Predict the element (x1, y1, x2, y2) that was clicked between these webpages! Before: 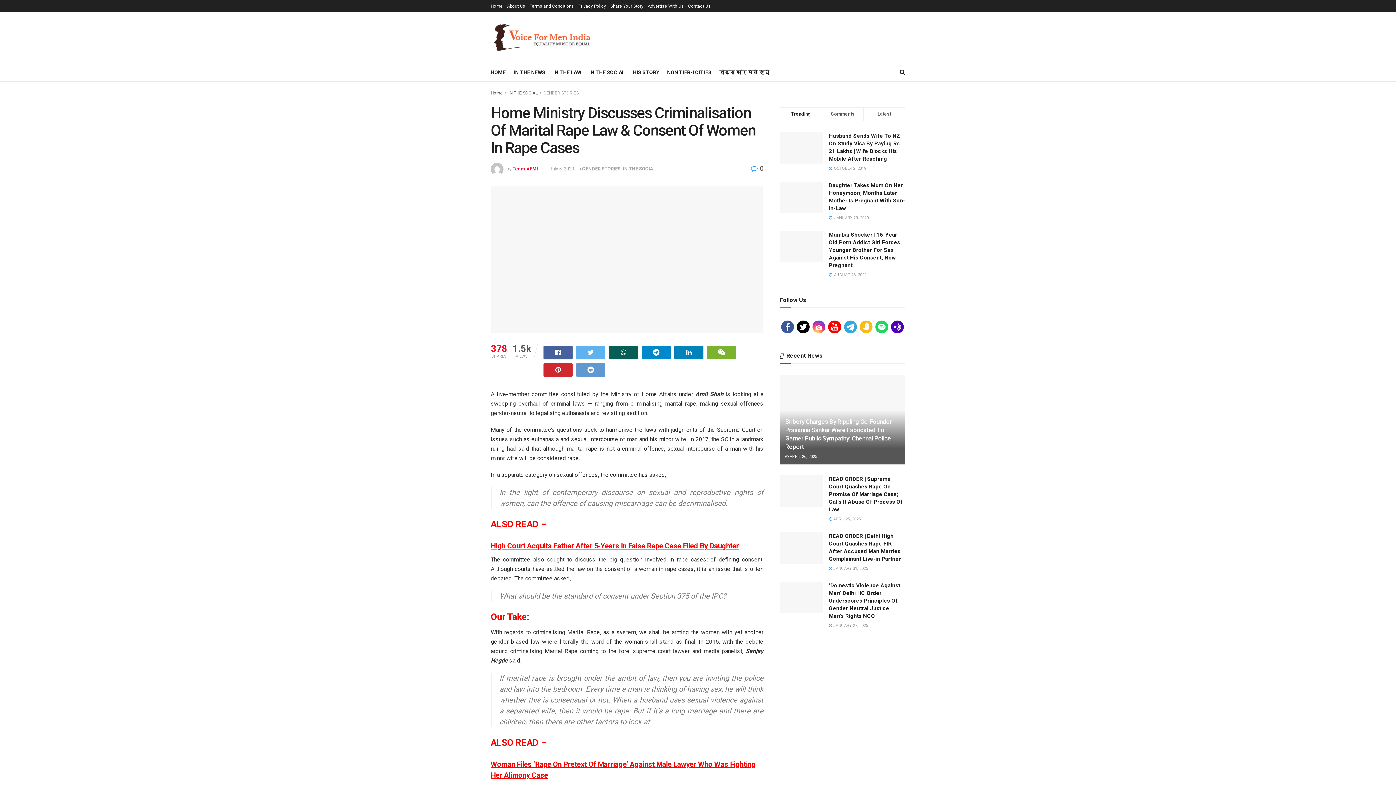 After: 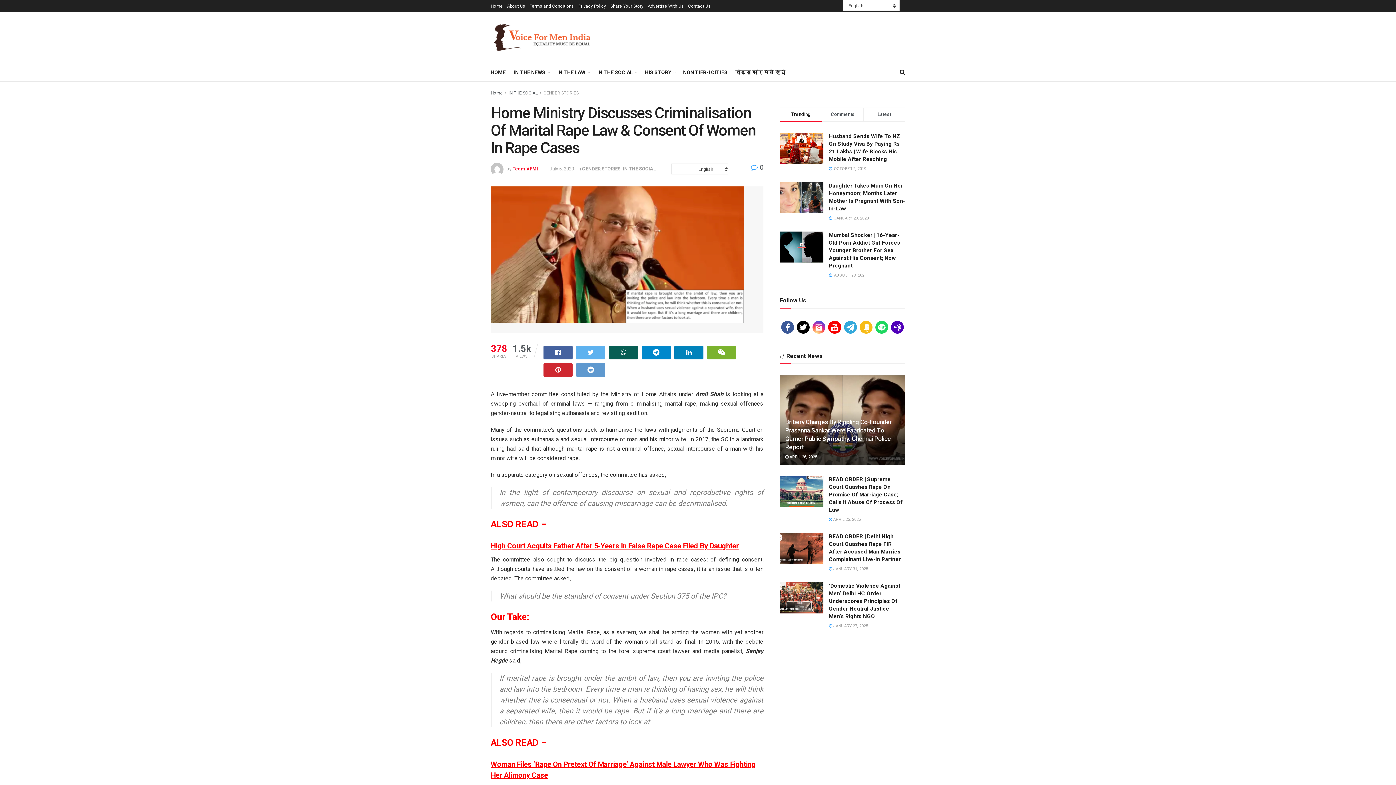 Action: bbox: (875, 320, 888, 333)